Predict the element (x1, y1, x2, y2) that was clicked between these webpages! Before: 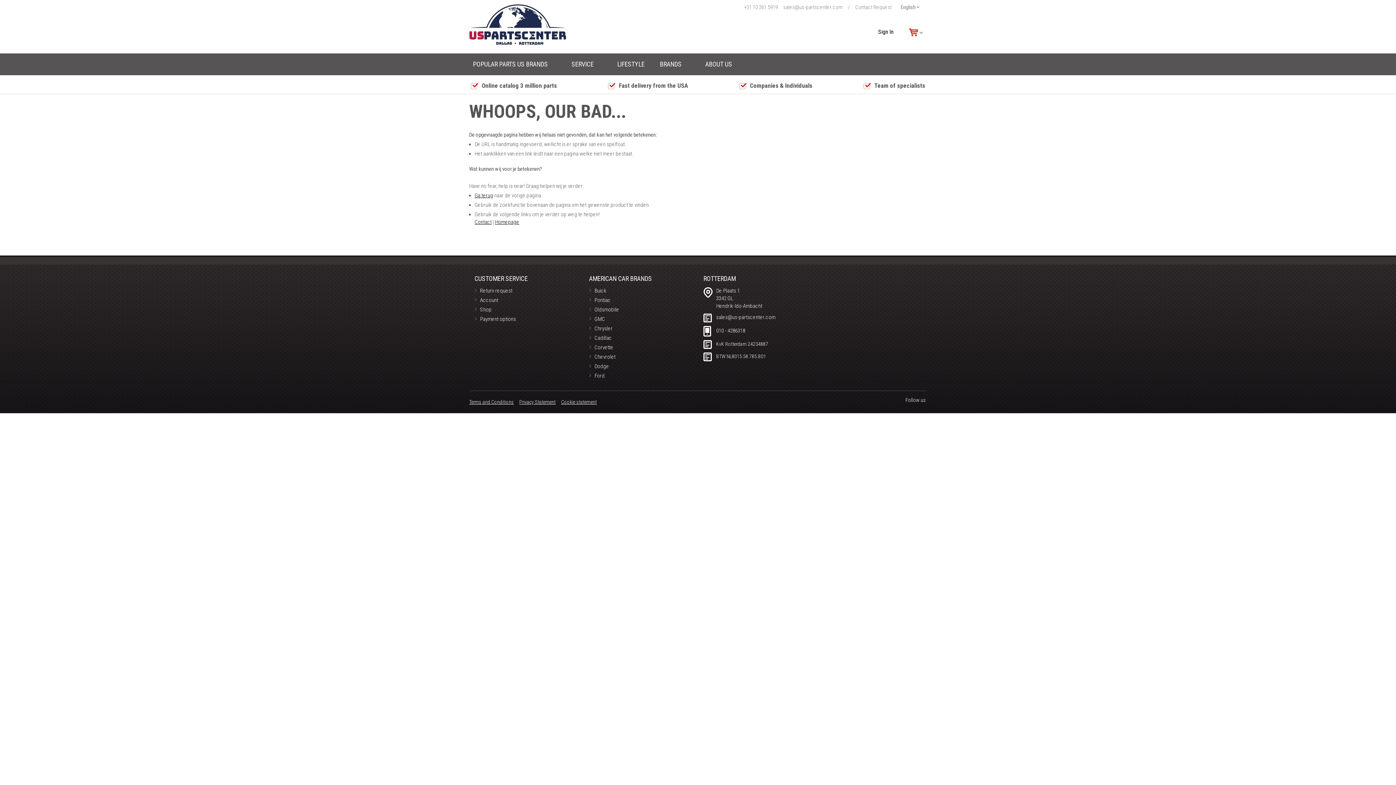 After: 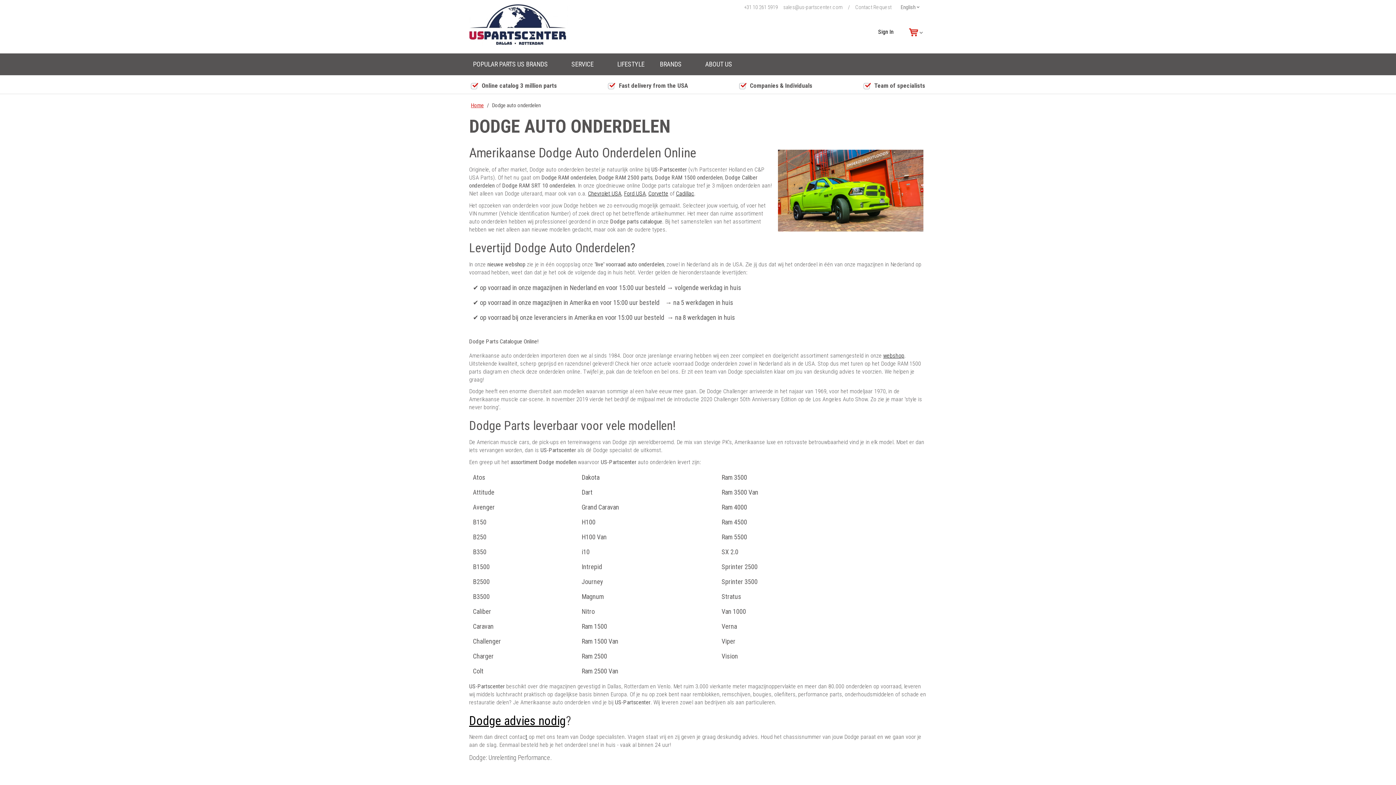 Action: label: Dodge bbox: (589, 362, 609, 370)